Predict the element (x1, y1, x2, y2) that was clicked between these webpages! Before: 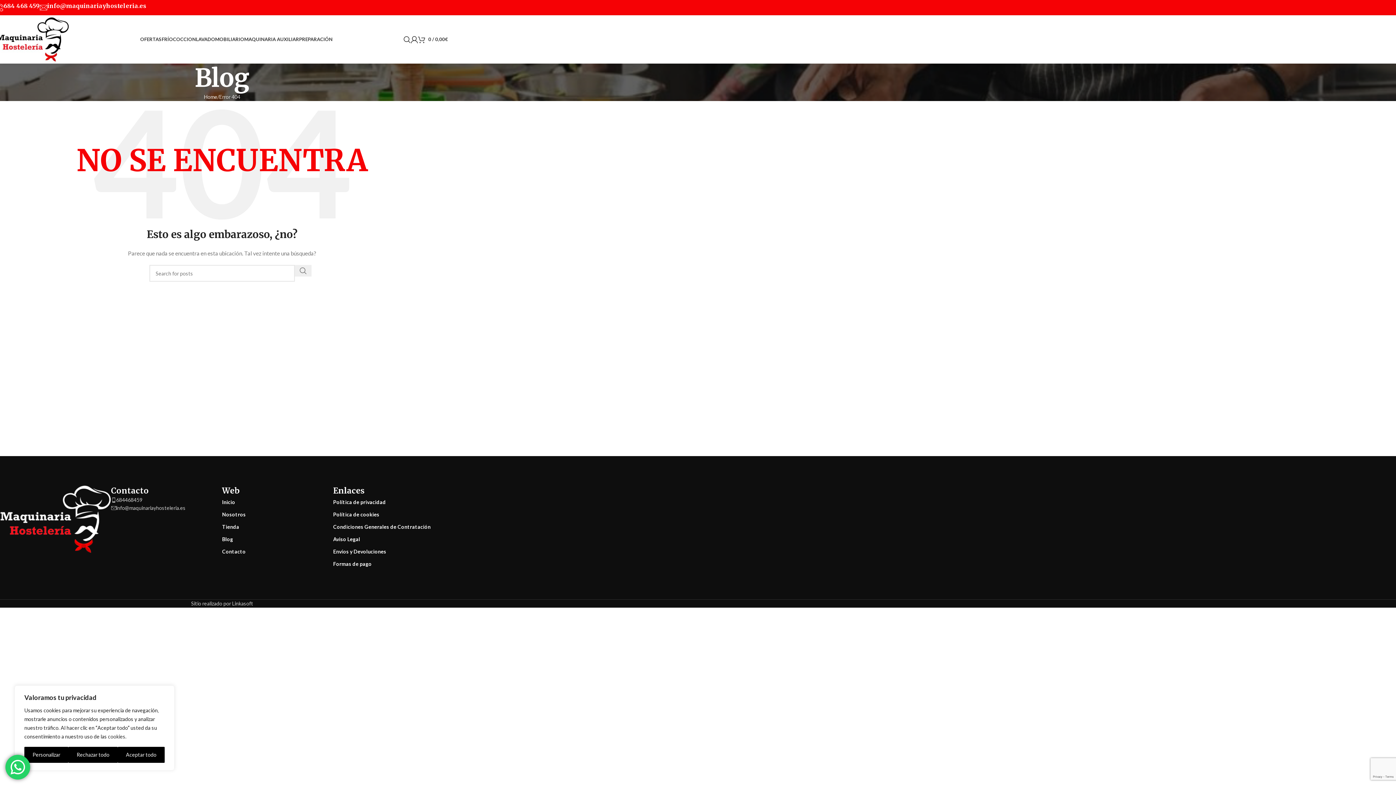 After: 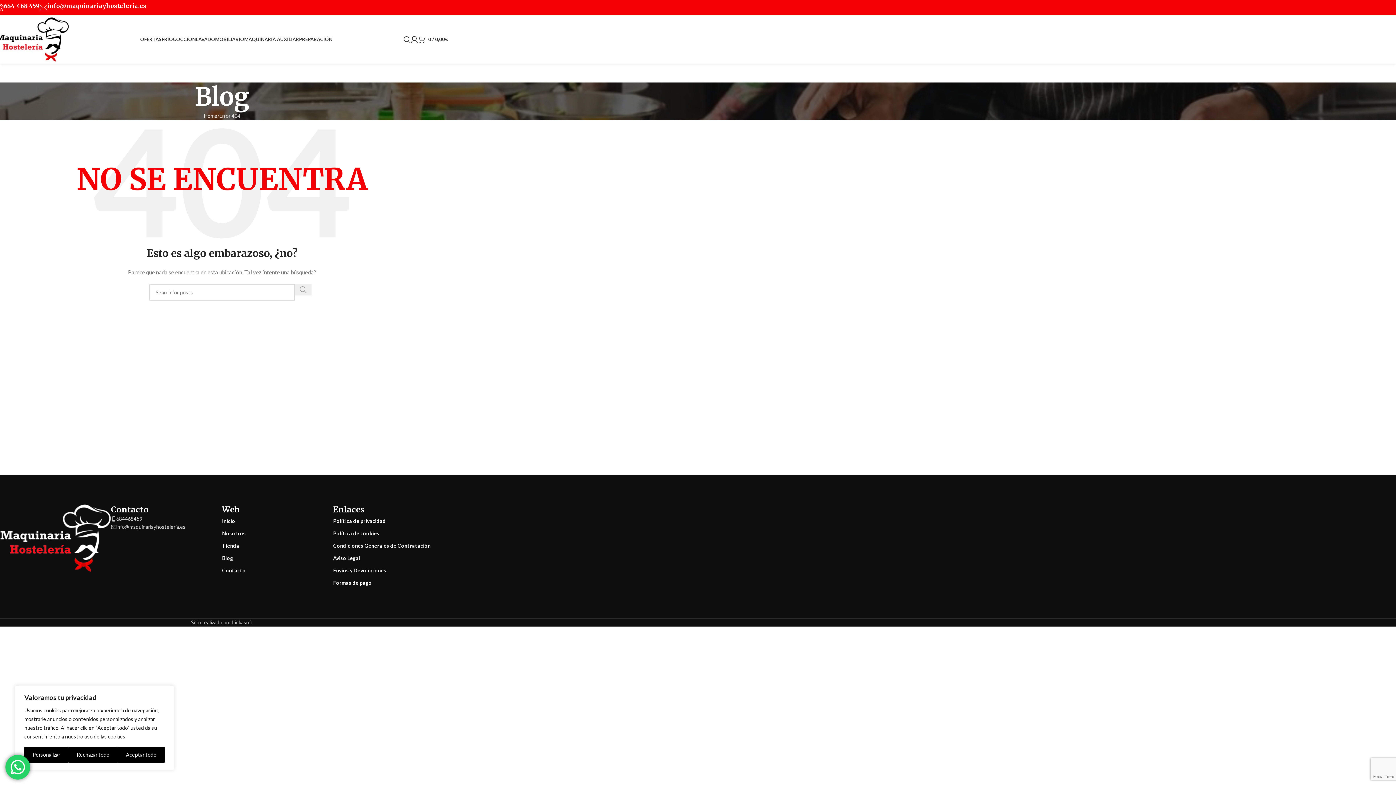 Action: label: Búsqueda  bbox: (294, 265, 311, 276)